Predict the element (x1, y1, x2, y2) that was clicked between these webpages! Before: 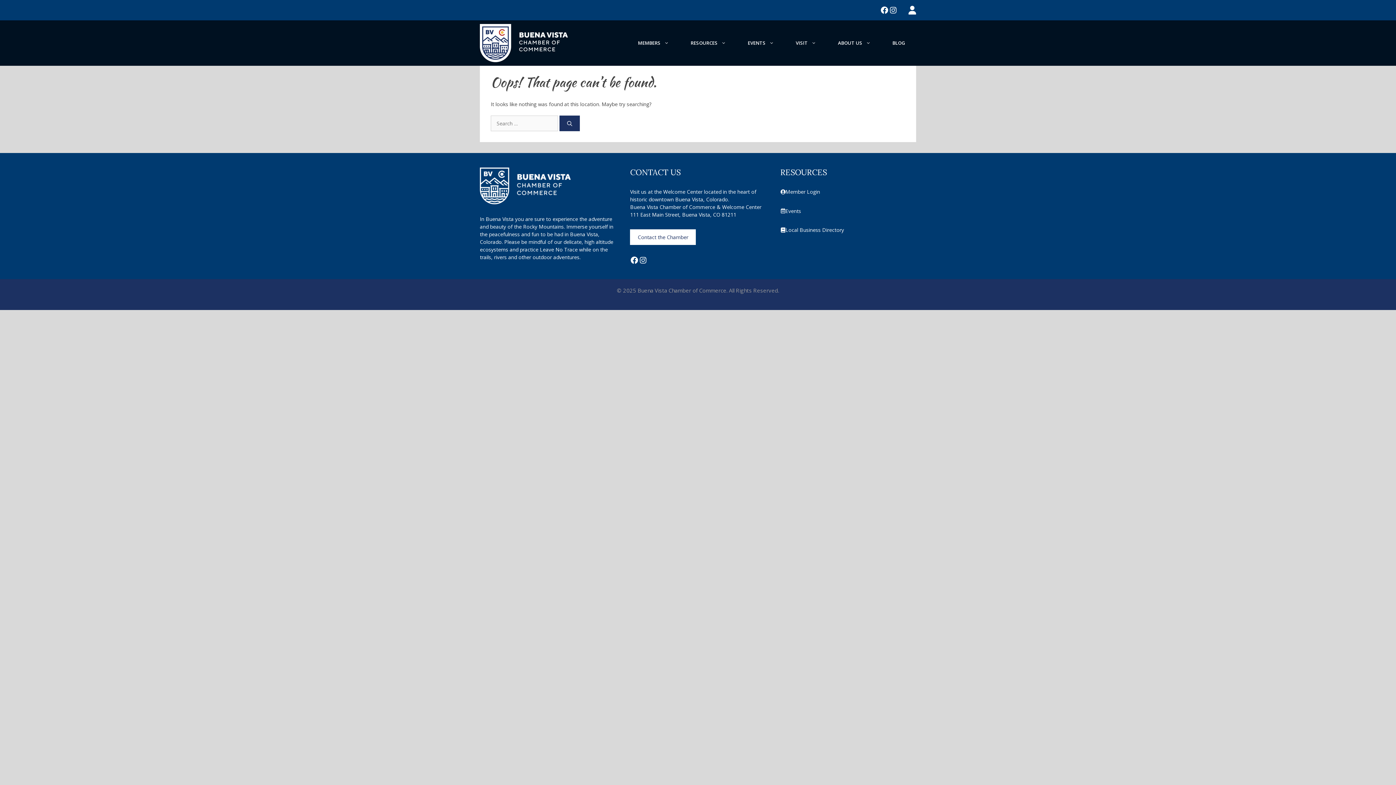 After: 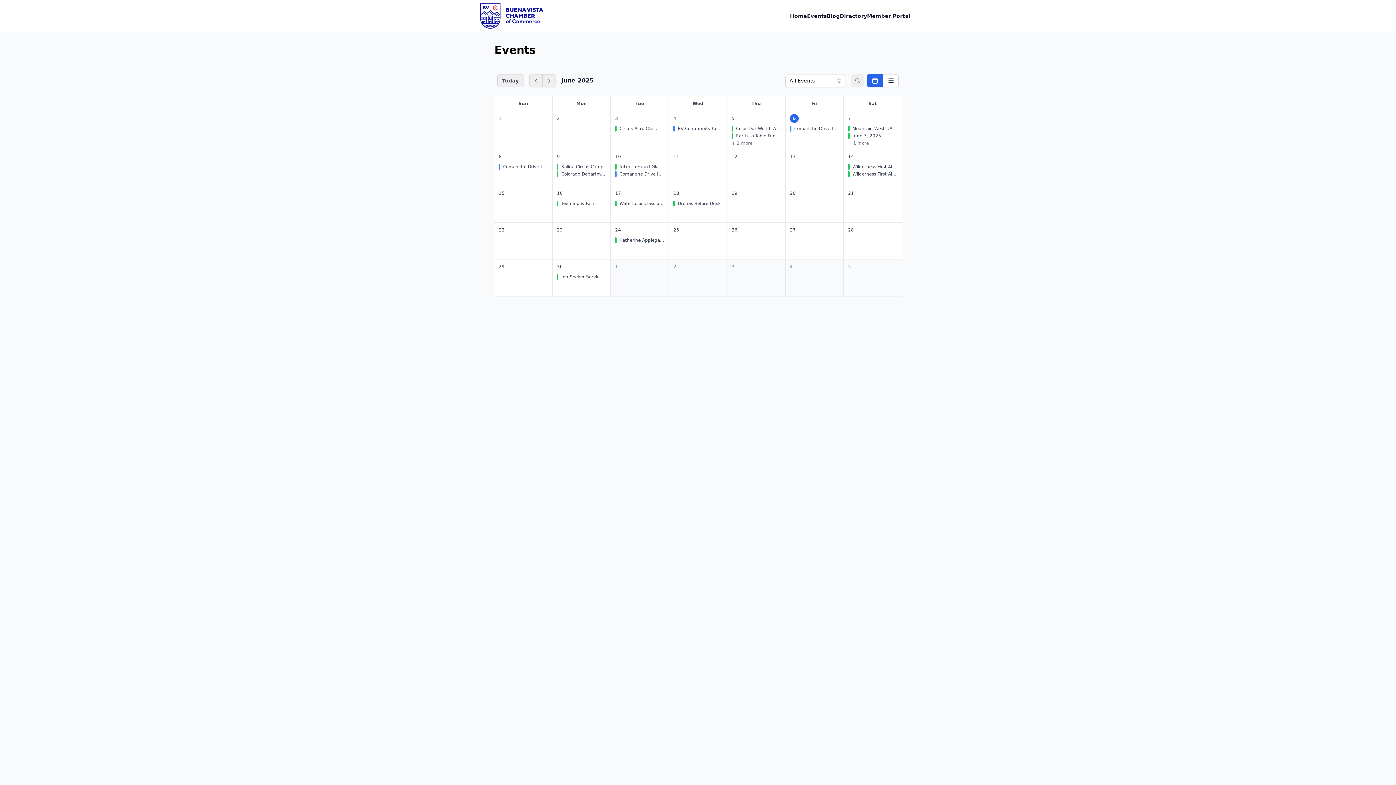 Action: label: Events bbox: (780, 207, 801, 214)